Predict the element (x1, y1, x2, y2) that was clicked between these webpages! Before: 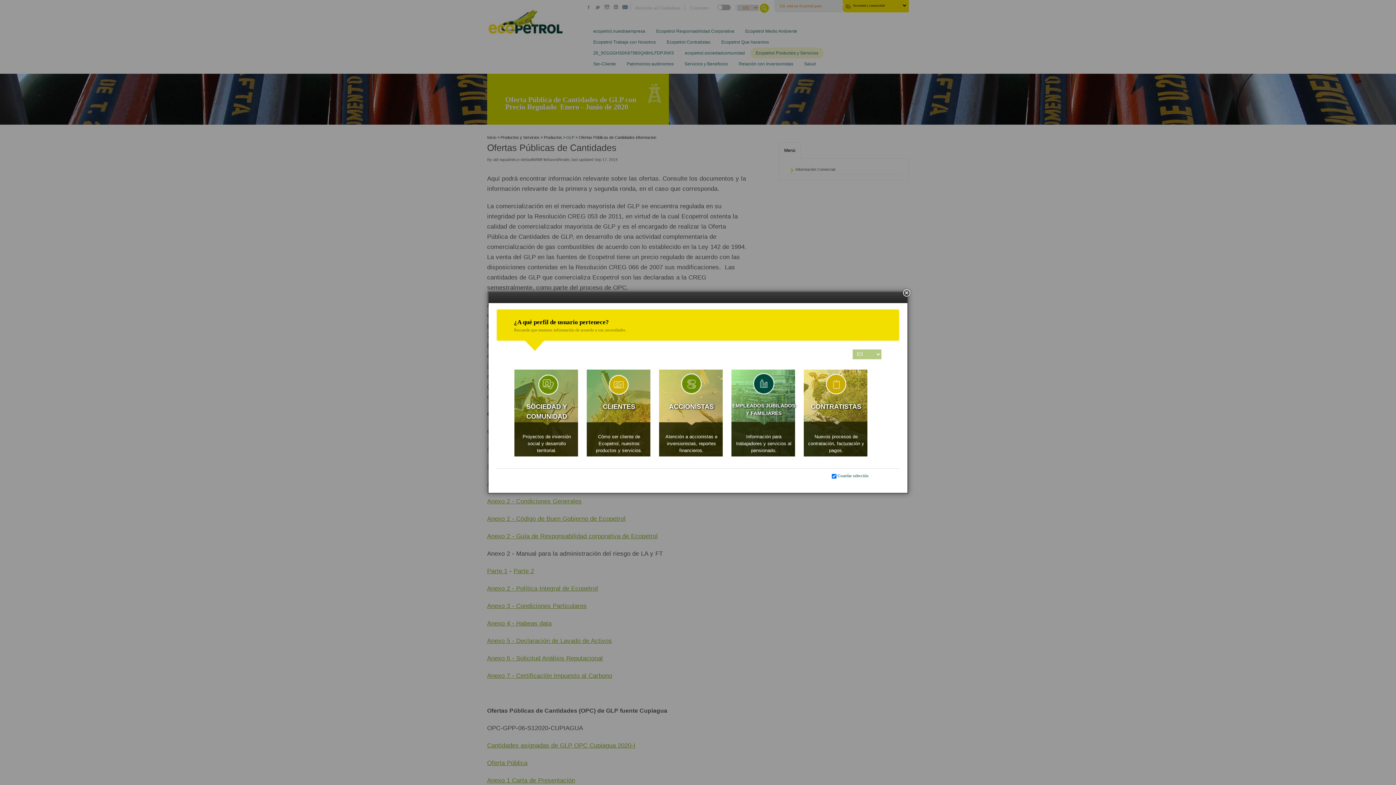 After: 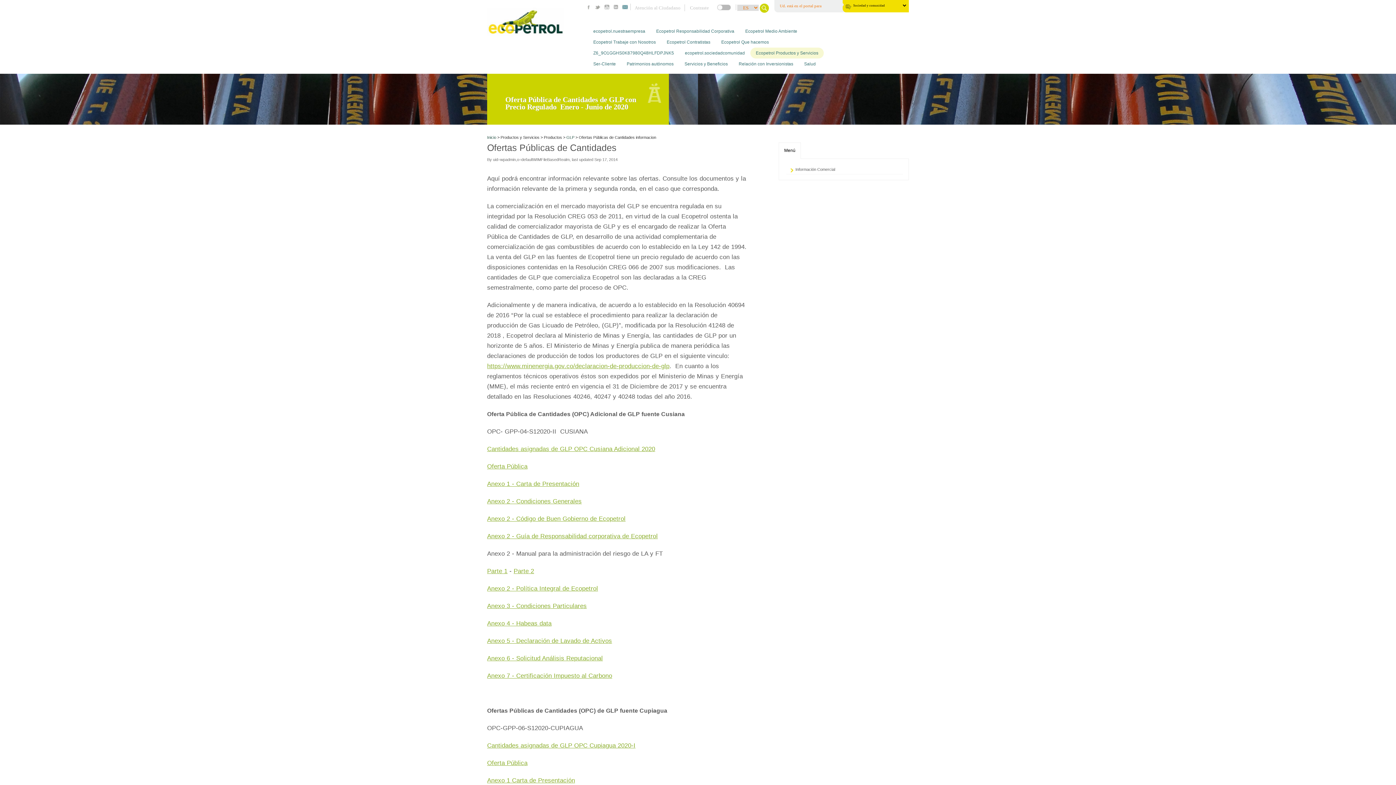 Action: bbox: (901, 287, 912, 298)